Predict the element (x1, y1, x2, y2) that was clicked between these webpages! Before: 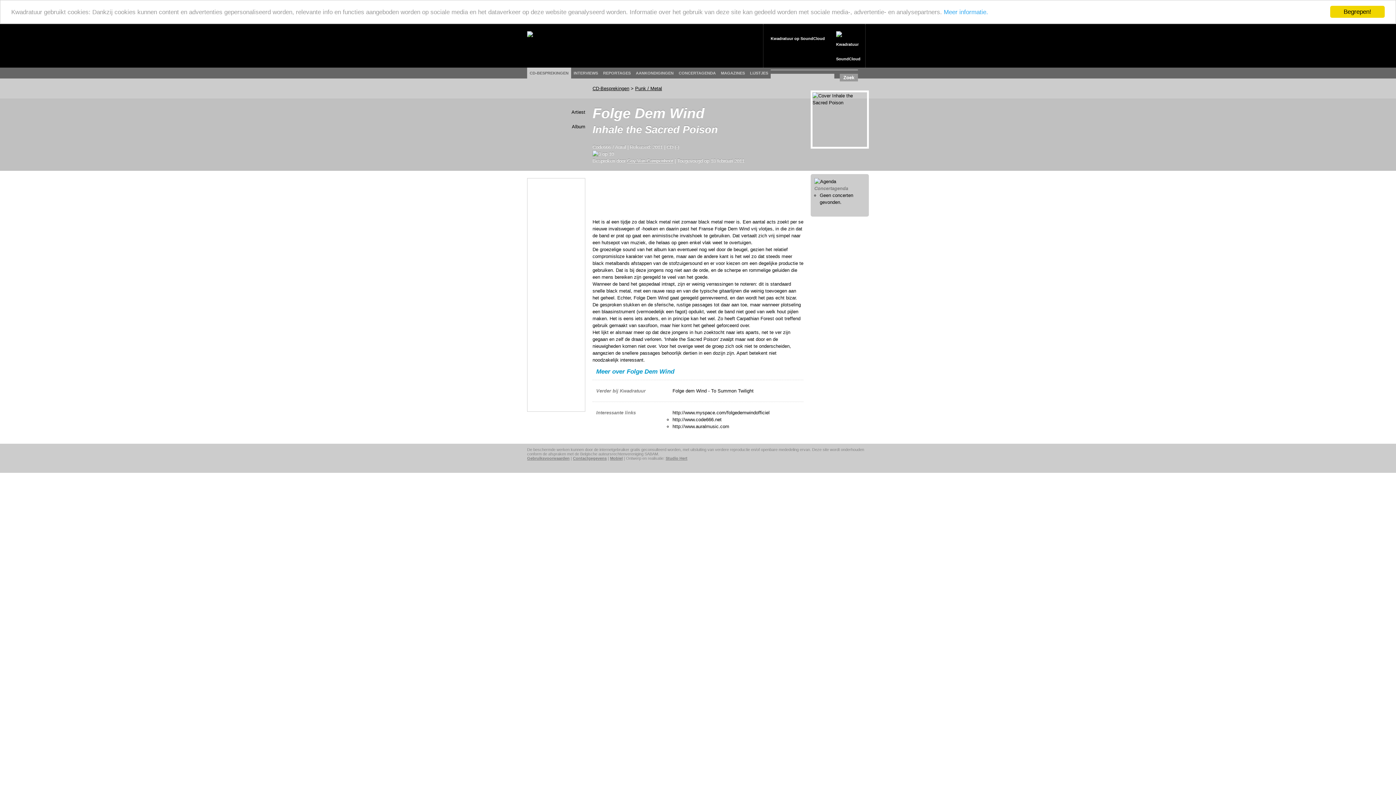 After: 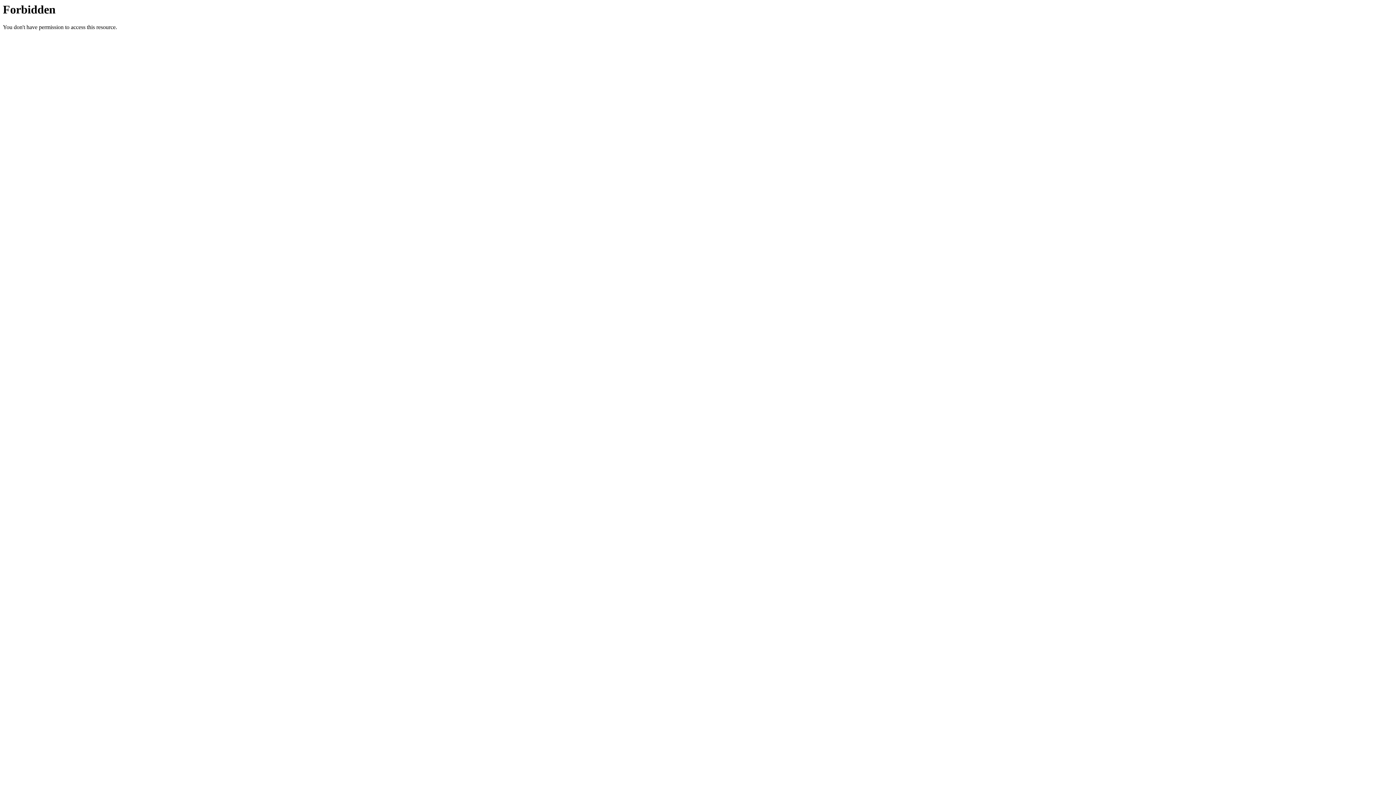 Action: bbox: (672, 423, 729, 429) label: http://www.auralmusic.com